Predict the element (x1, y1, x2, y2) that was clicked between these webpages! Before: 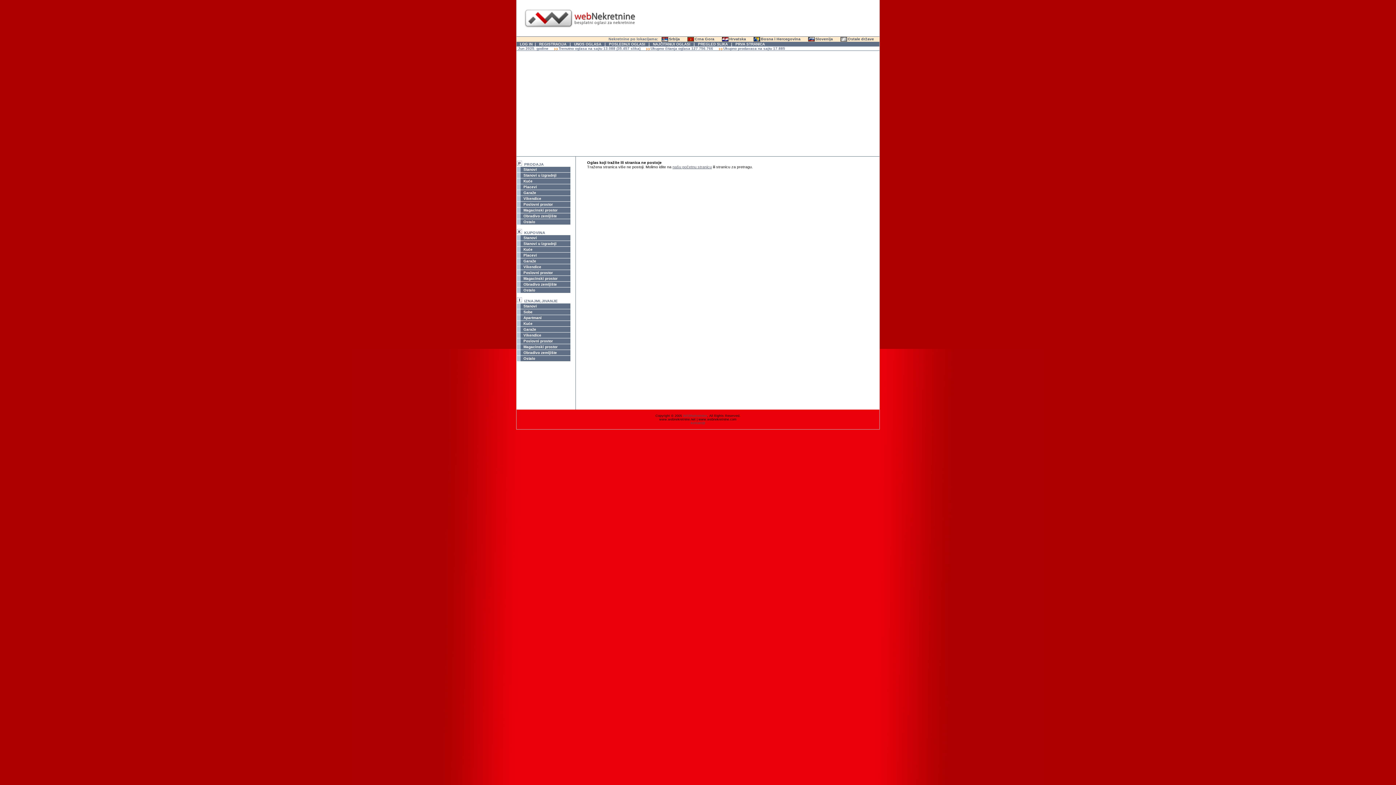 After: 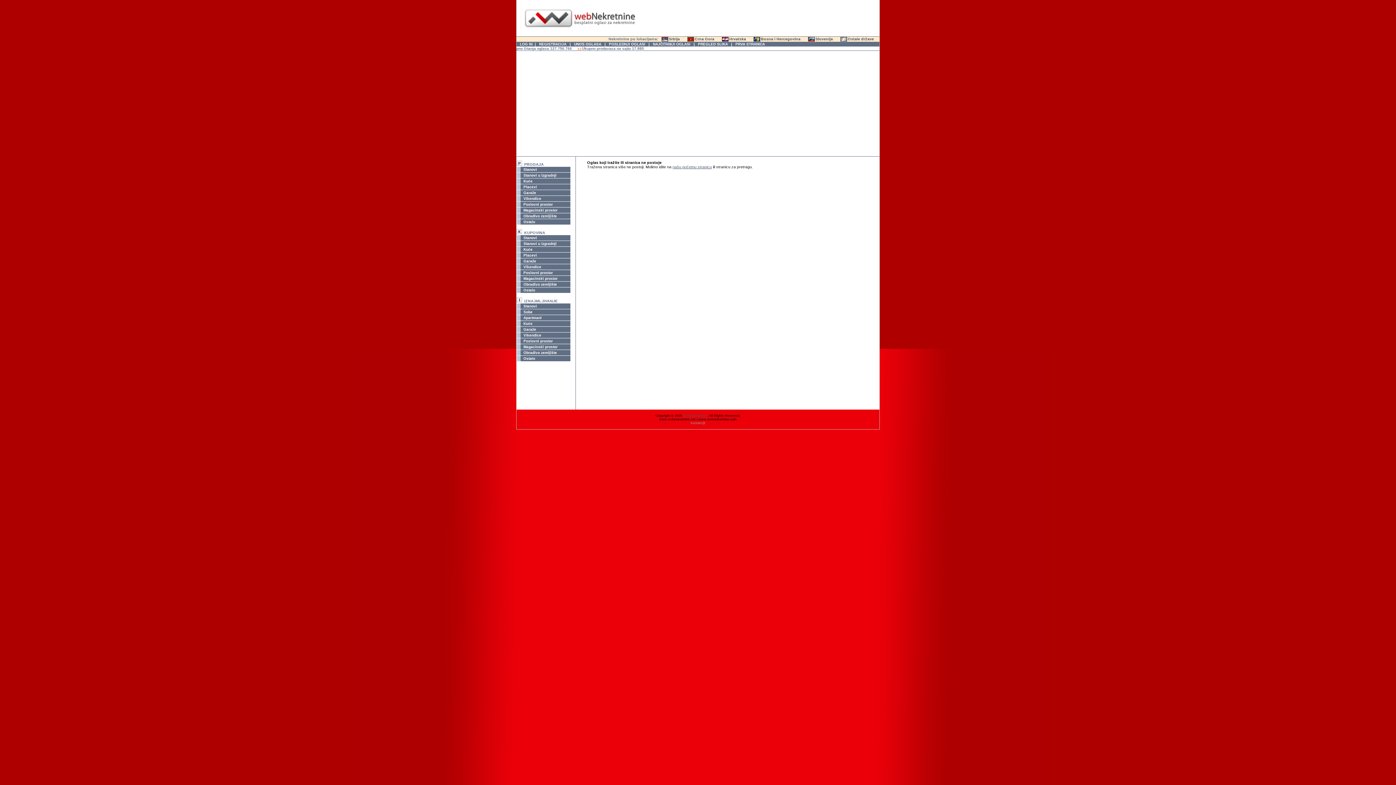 Action: label: kontakt@ bbox: (690, 421, 705, 425)